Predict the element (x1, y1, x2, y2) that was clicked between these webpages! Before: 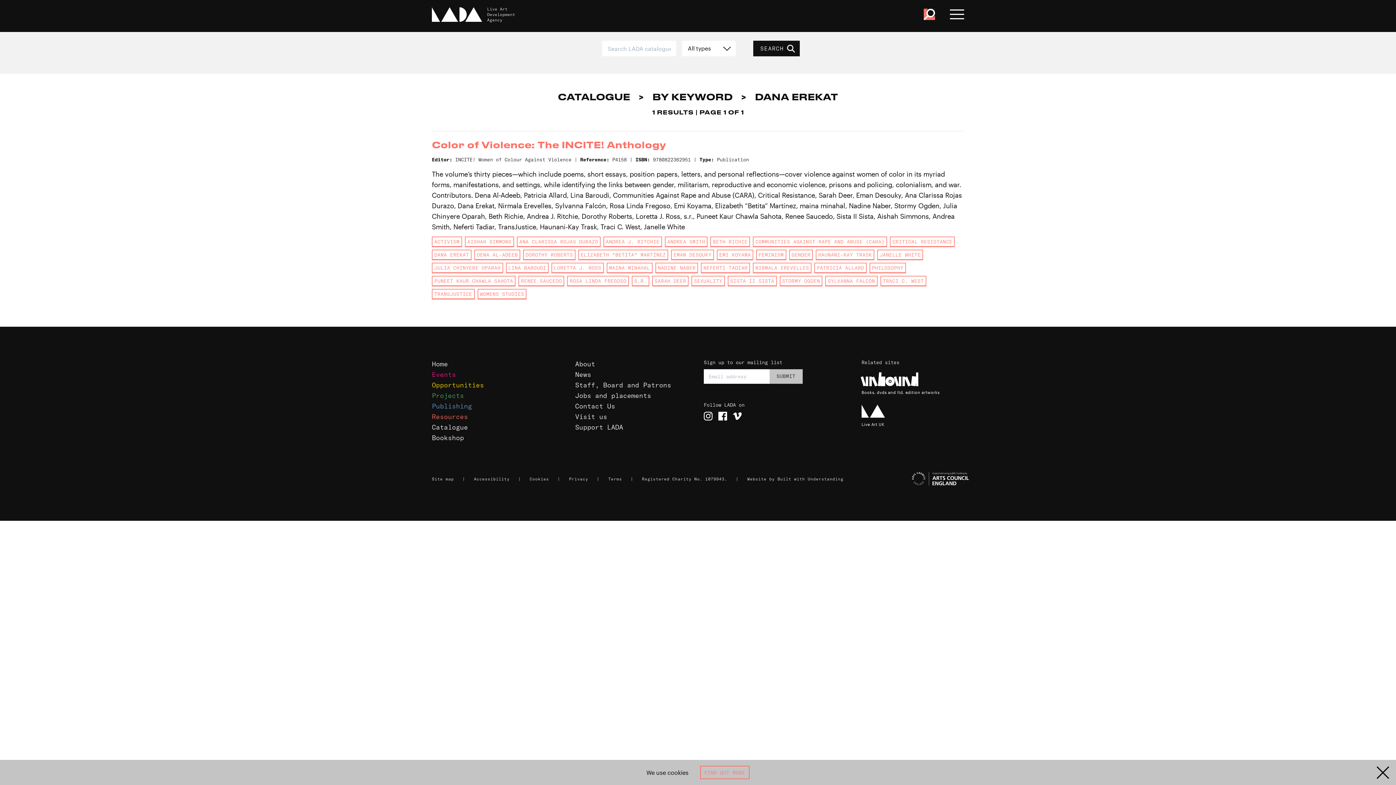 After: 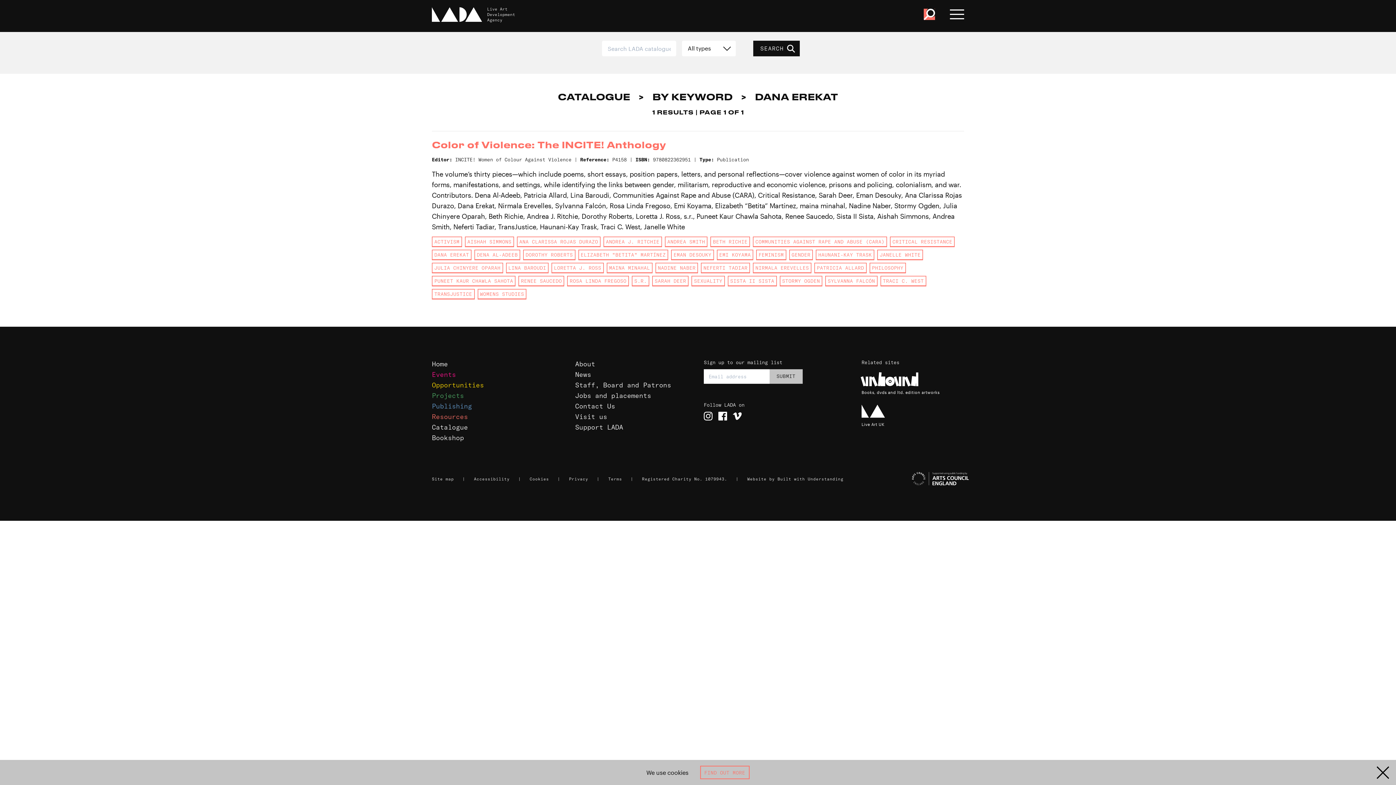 Action: label: DANA EREKAT bbox: (432, 249, 471, 260)